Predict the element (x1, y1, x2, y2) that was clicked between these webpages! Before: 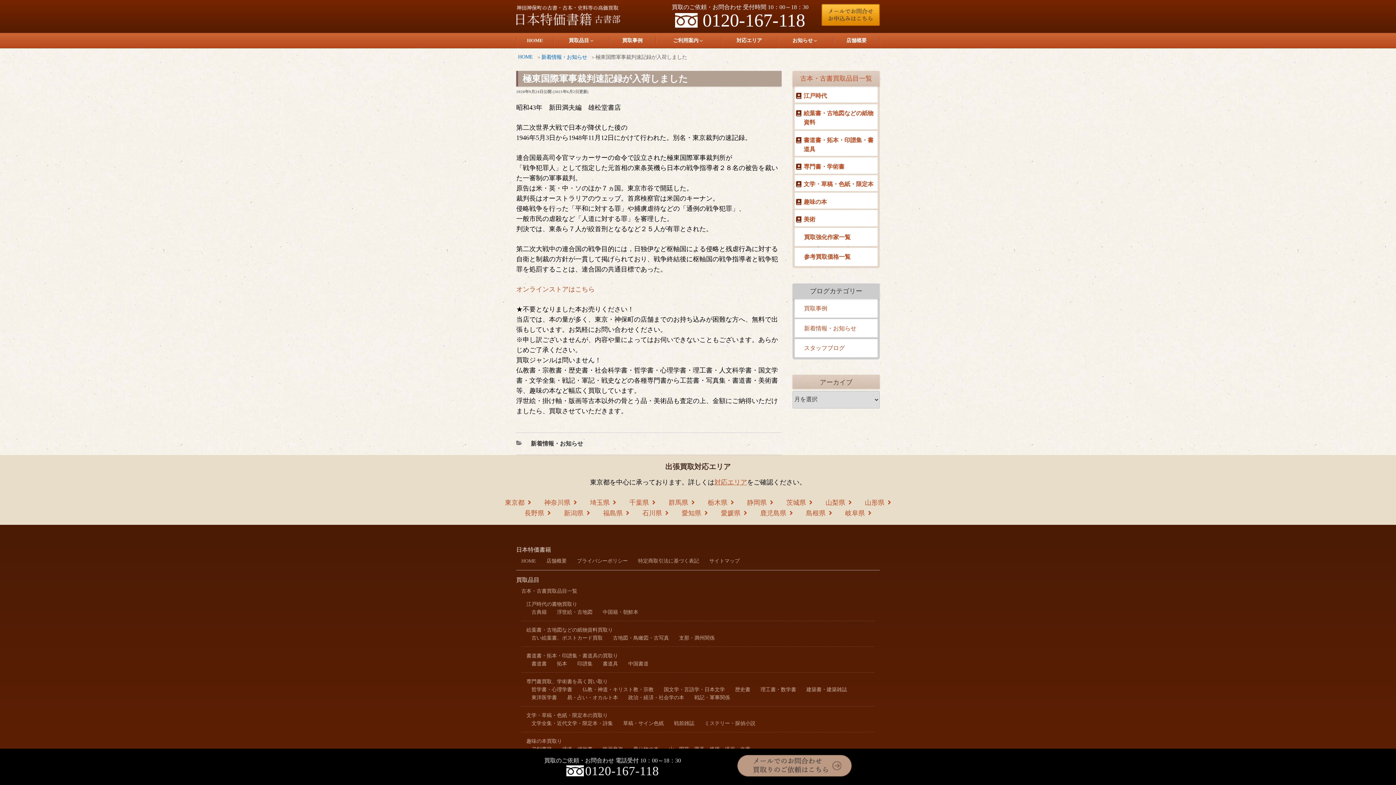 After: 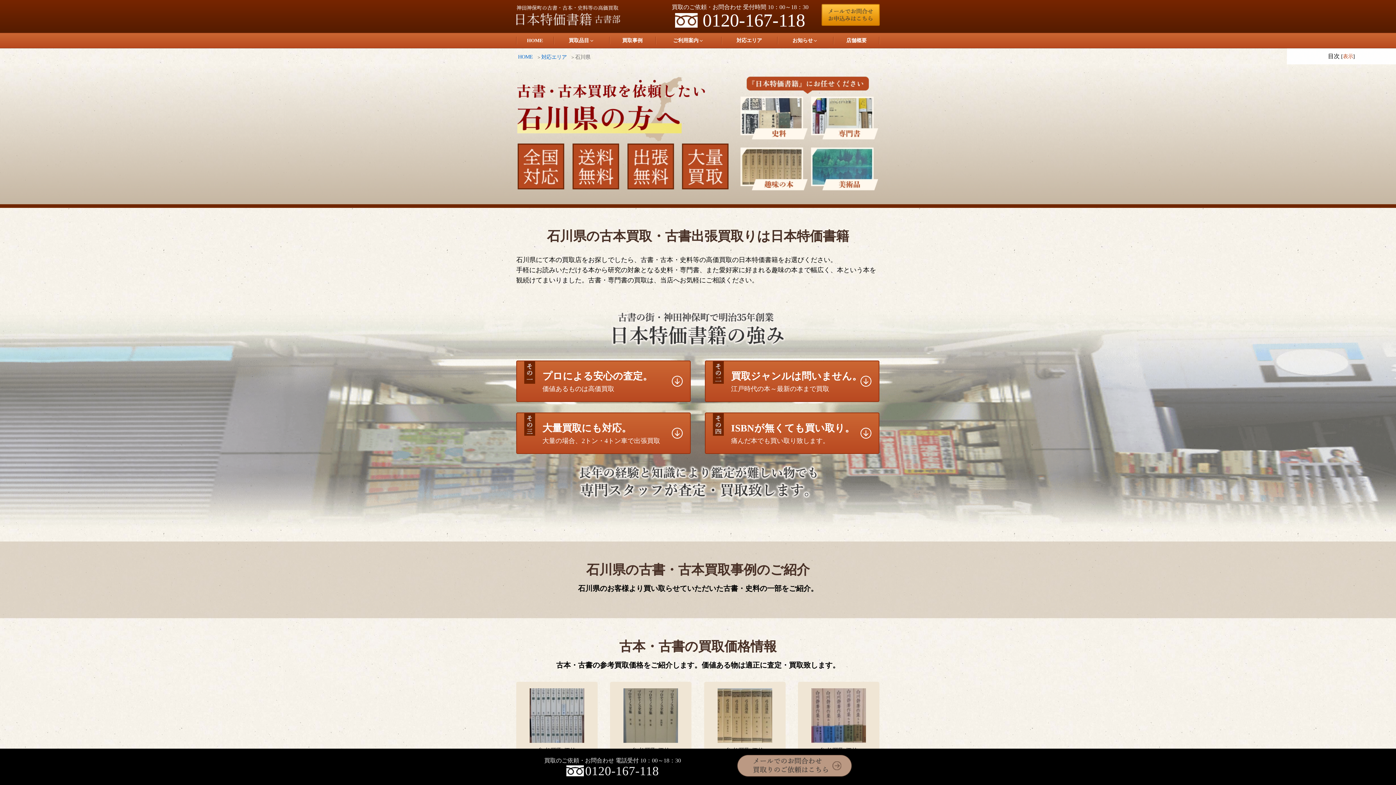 Action: bbox: (642, 509, 668, 517) label: 石川県